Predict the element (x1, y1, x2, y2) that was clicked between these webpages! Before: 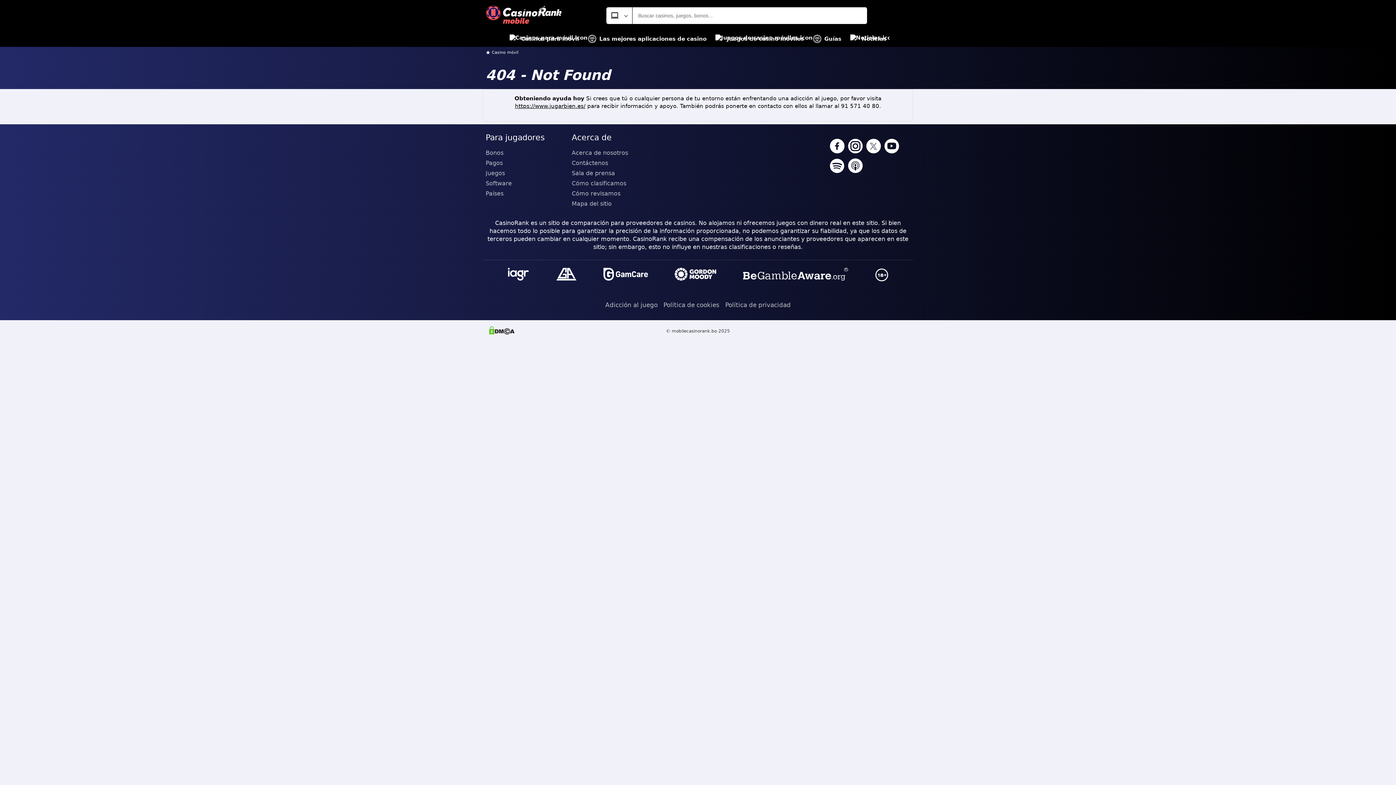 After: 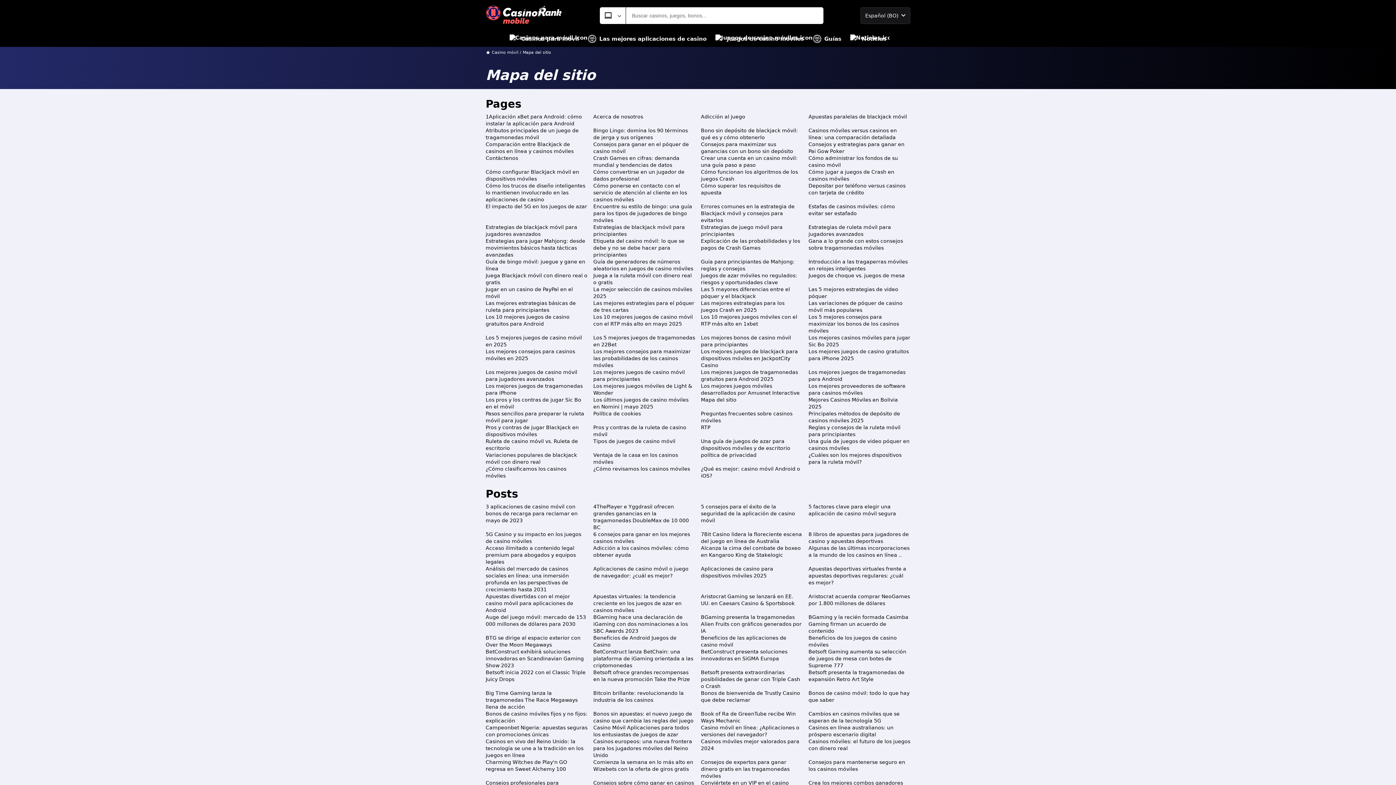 Action: label: Mapa del sitio bbox: (571, 198, 652, 209)